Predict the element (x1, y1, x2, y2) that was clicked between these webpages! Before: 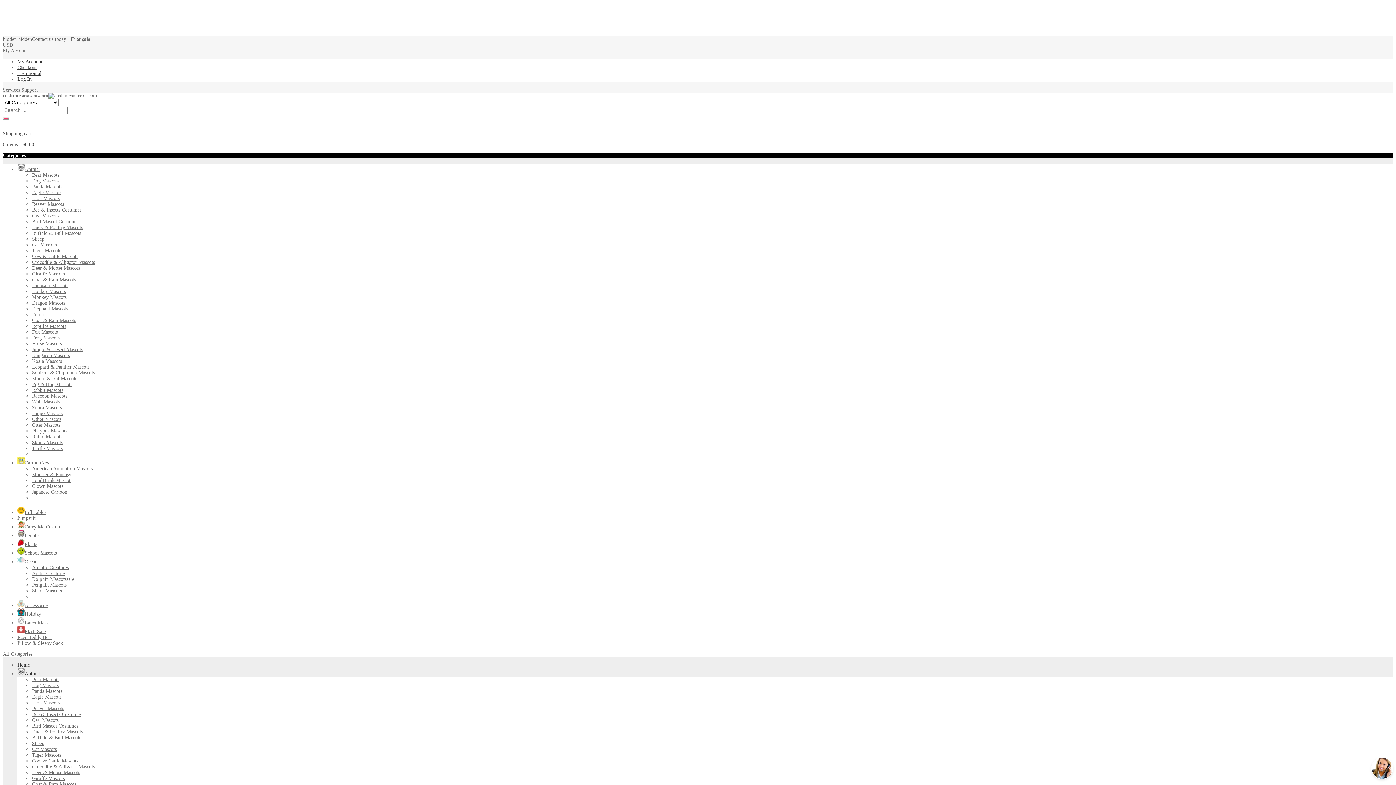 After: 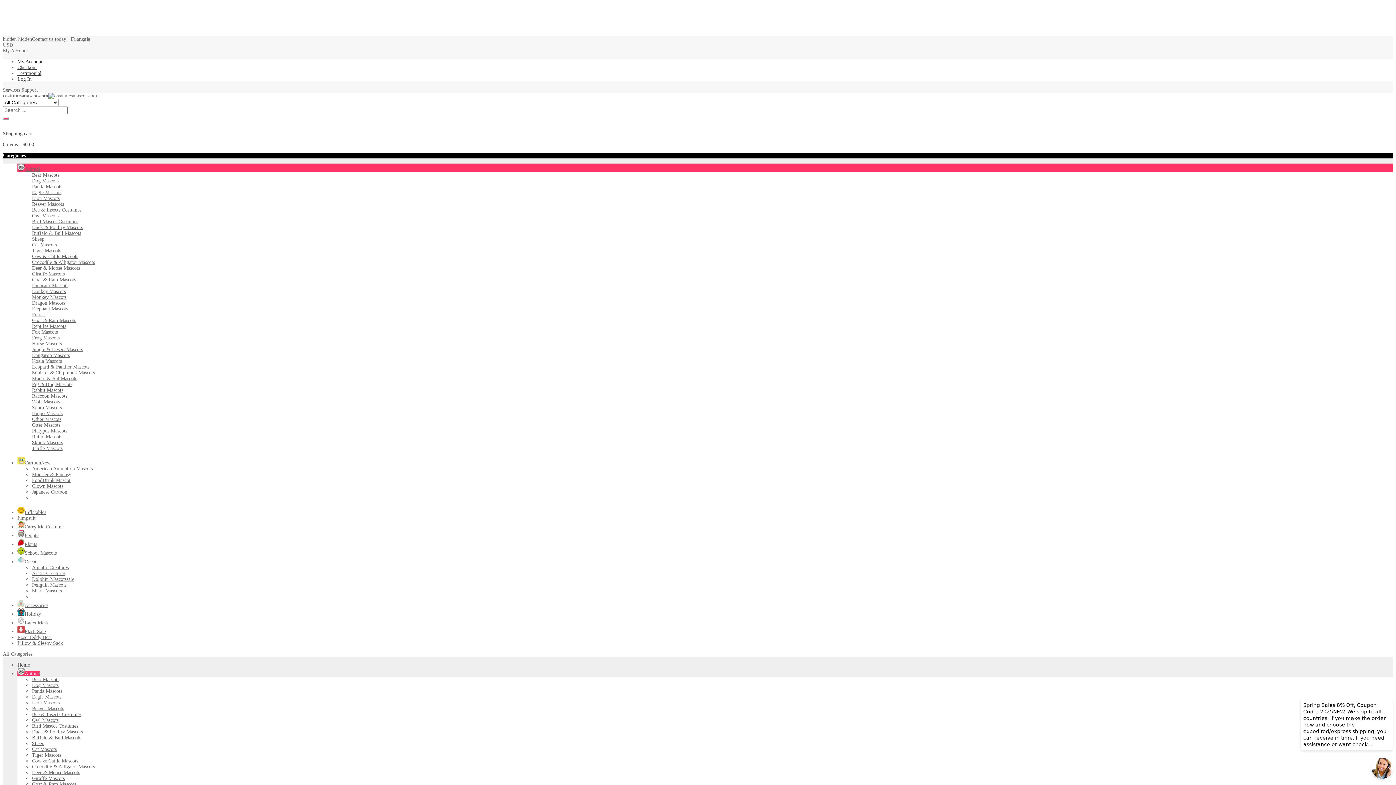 Action: label: Tiger Mascots bbox: (32, 752, 61, 758)